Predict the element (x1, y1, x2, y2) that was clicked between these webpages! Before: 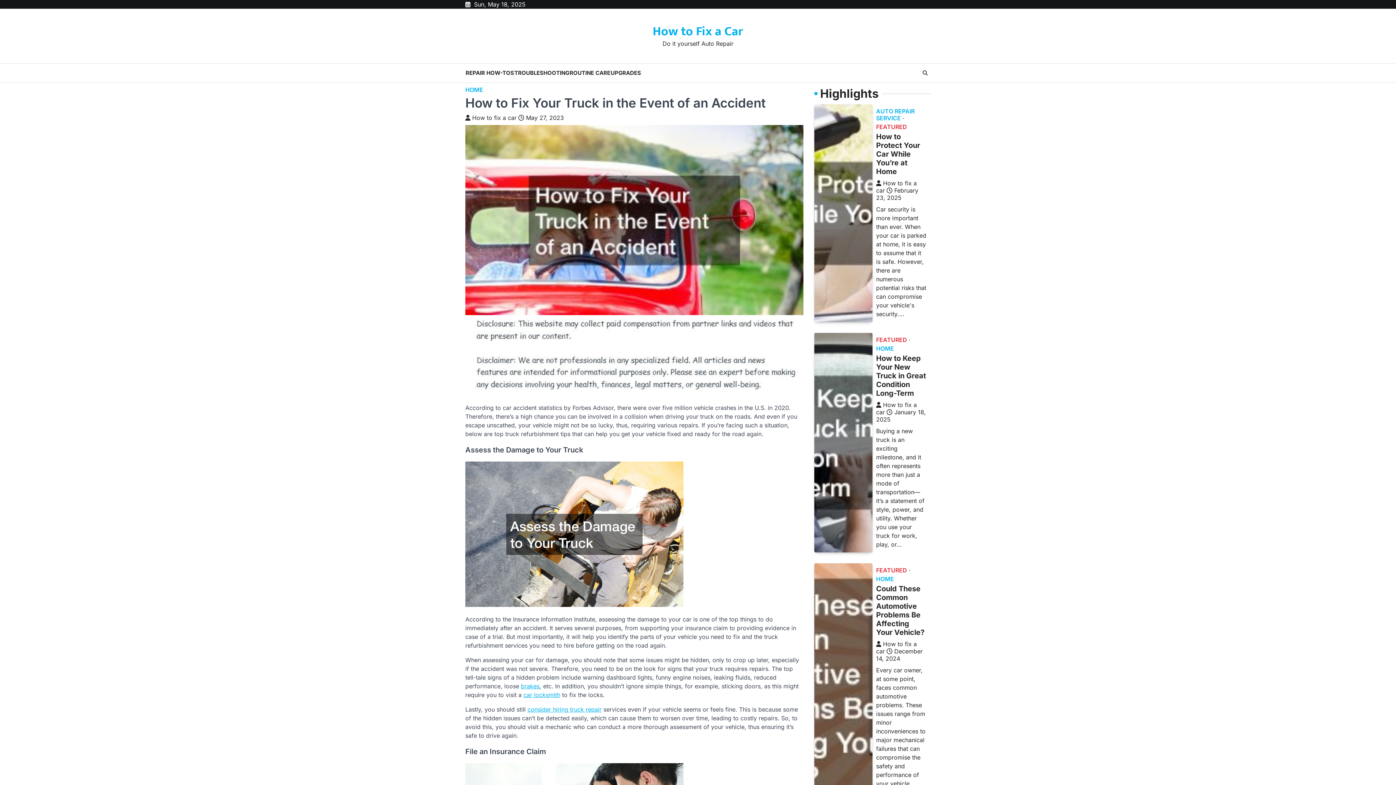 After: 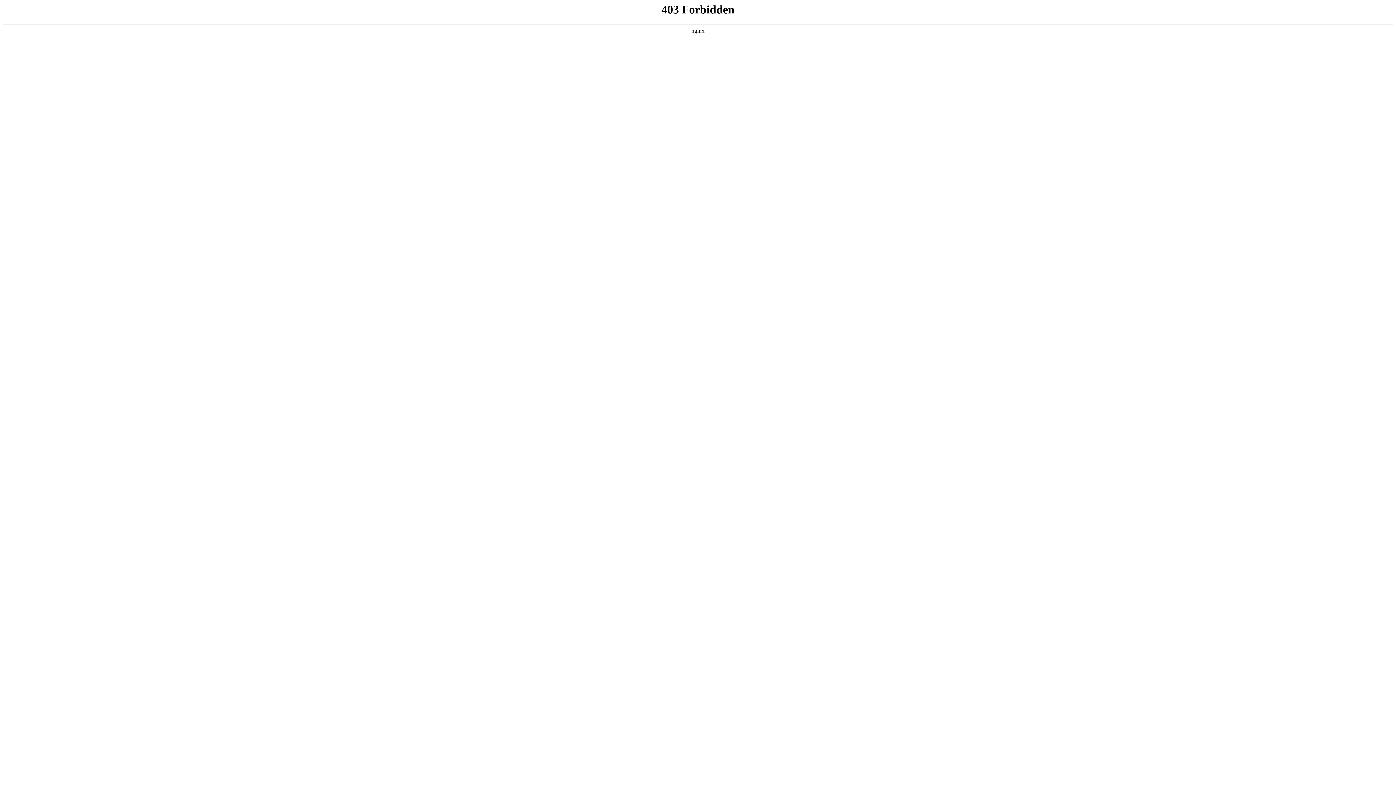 Action: label: car locksmith bbox: (523, 691, 560, 699)